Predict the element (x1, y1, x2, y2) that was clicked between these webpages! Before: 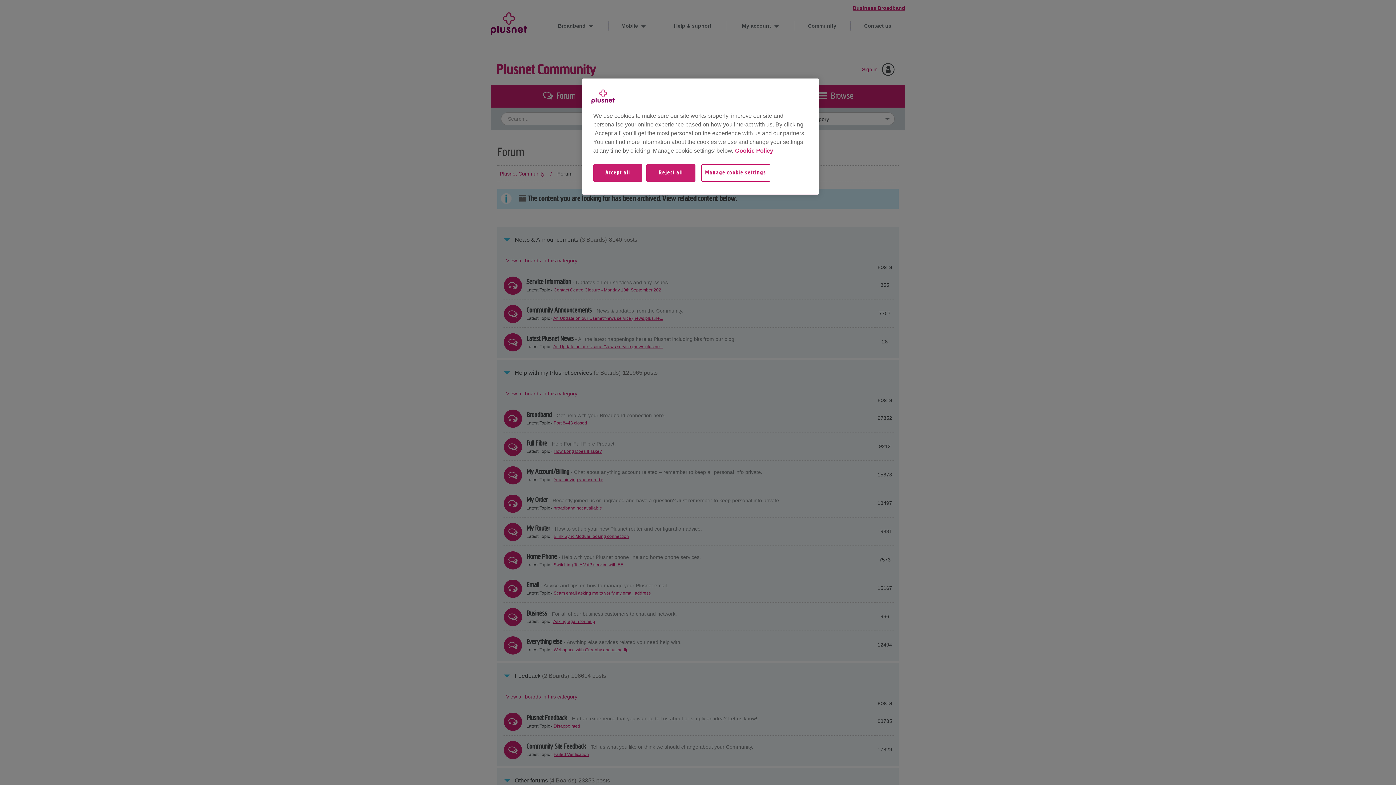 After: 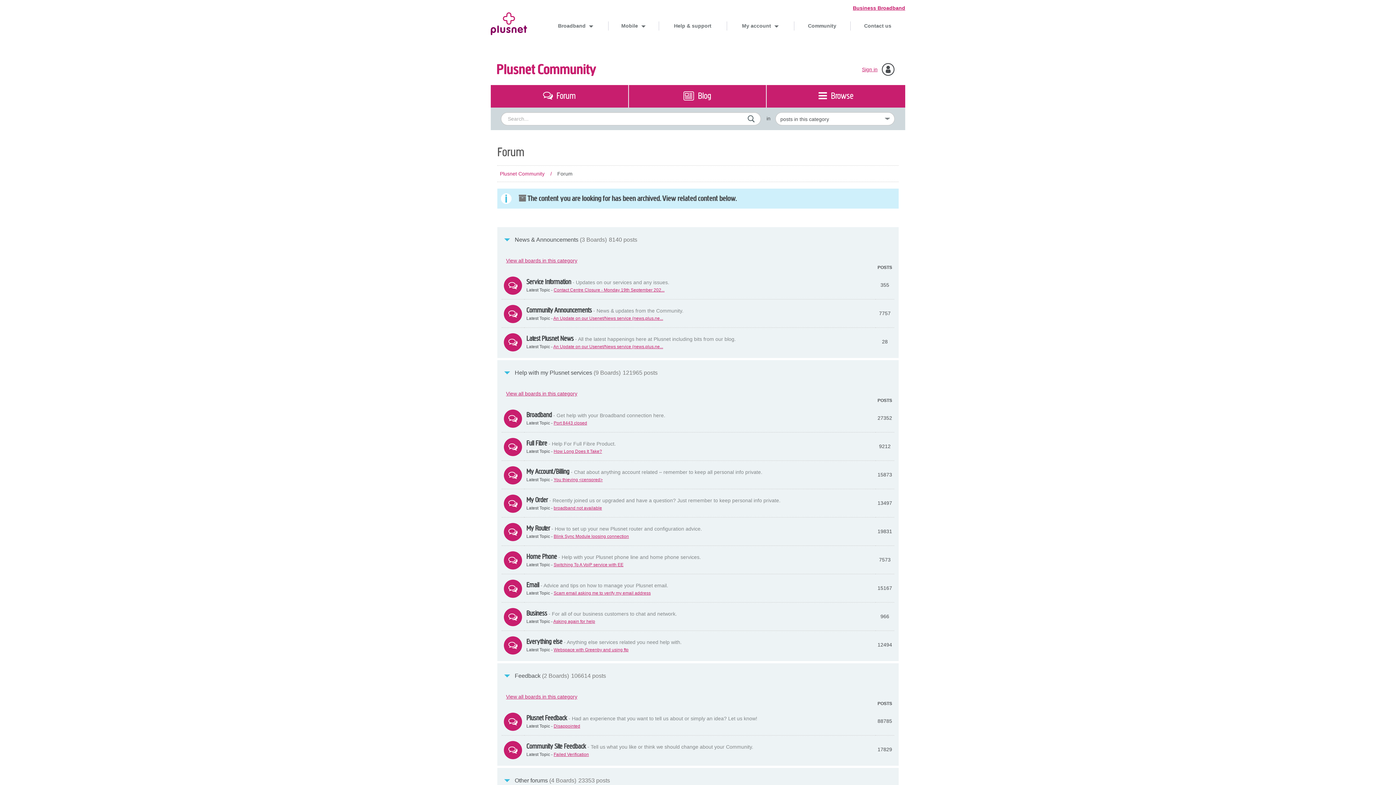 Action: bbox: (646, 164, 695, 189) label: Reject all